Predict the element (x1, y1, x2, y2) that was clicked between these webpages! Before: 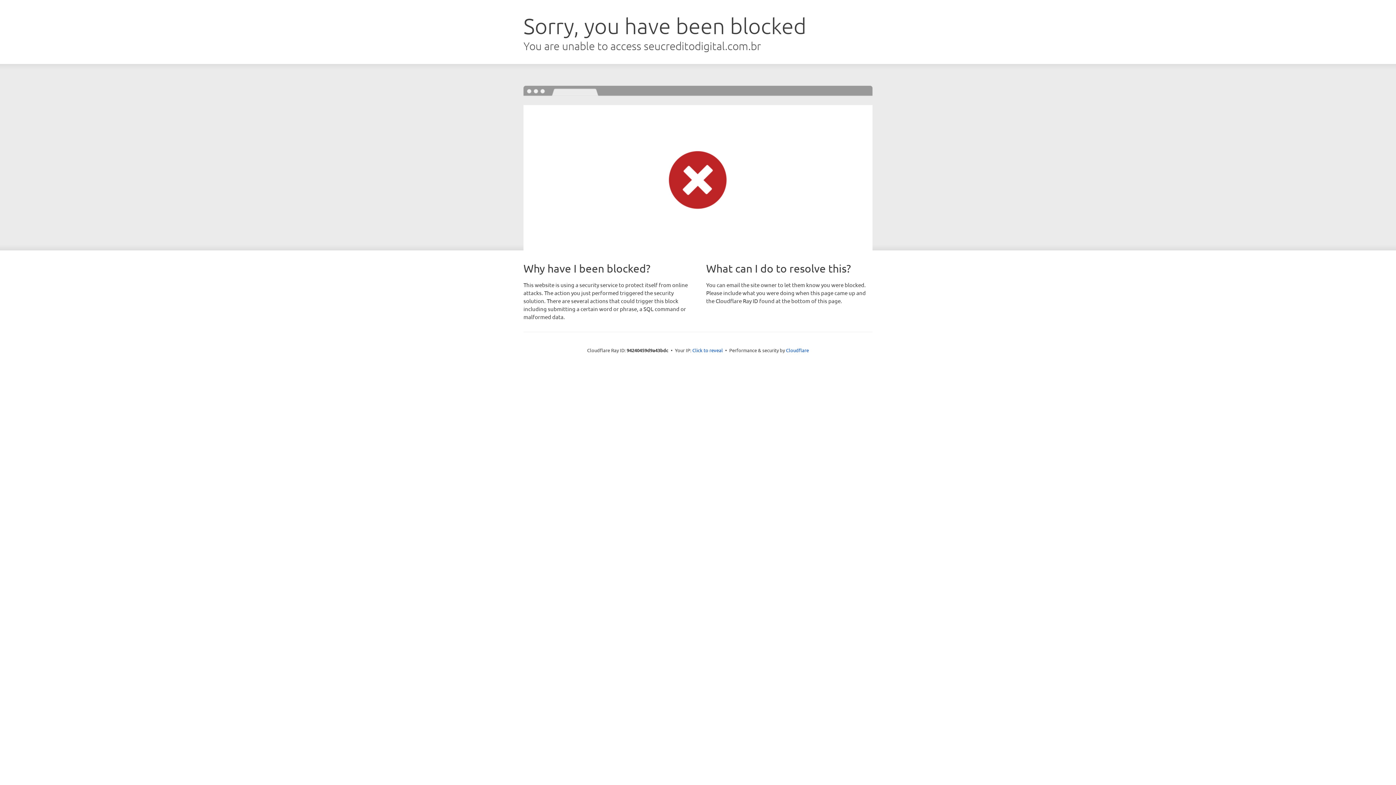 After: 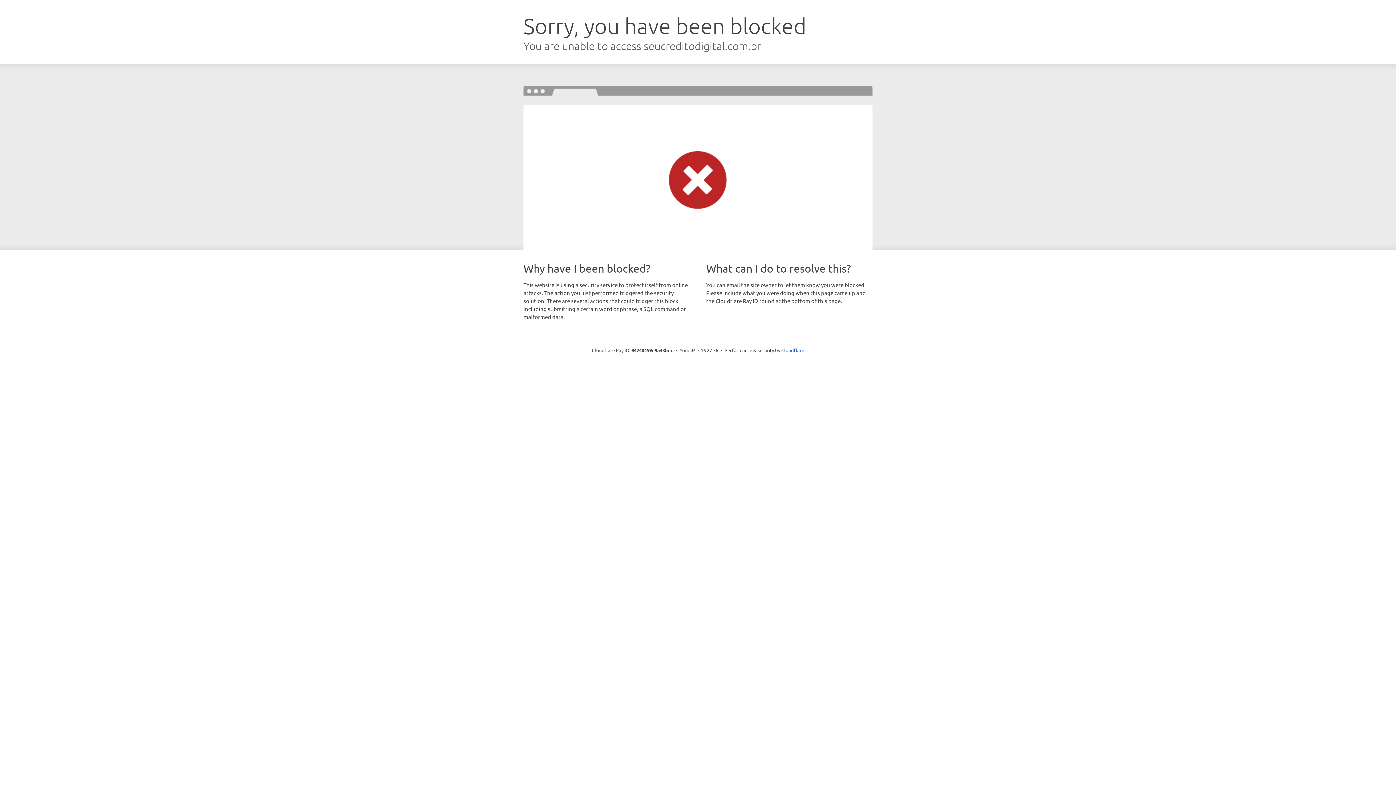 Action: bbox: (692, 346, 723, 353) label: Click to reveal